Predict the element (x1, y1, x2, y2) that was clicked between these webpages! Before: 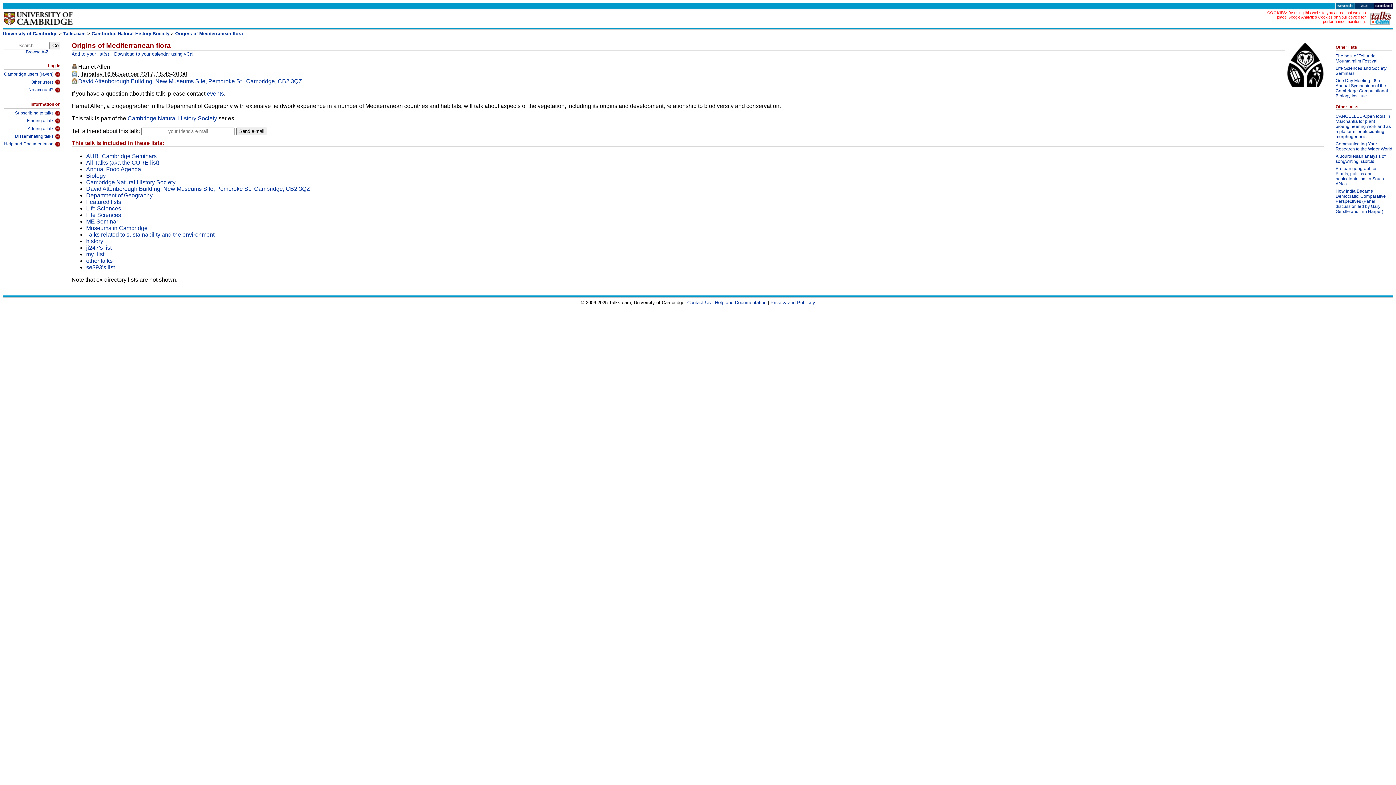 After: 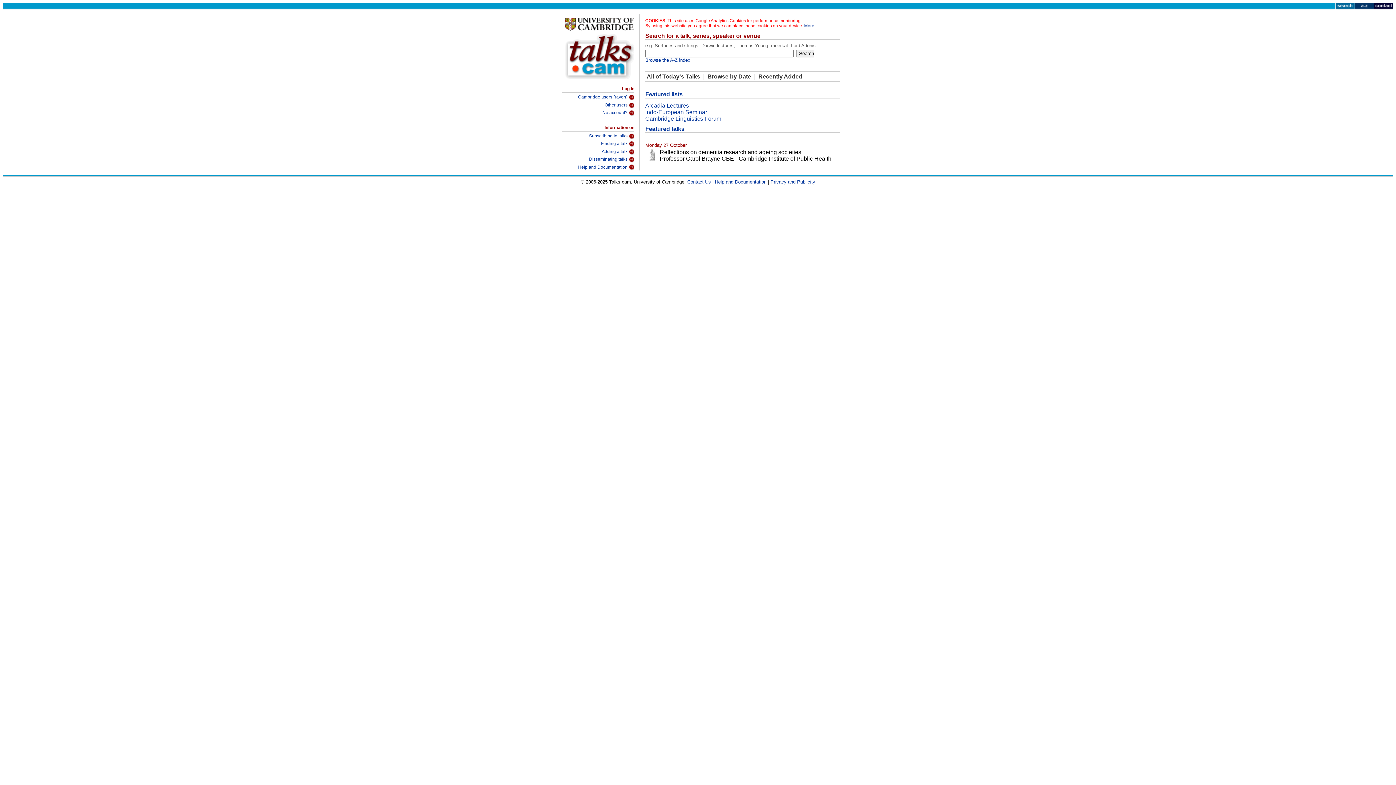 Action: bbox: (63, 30, 85, 36) label: Talks.cam